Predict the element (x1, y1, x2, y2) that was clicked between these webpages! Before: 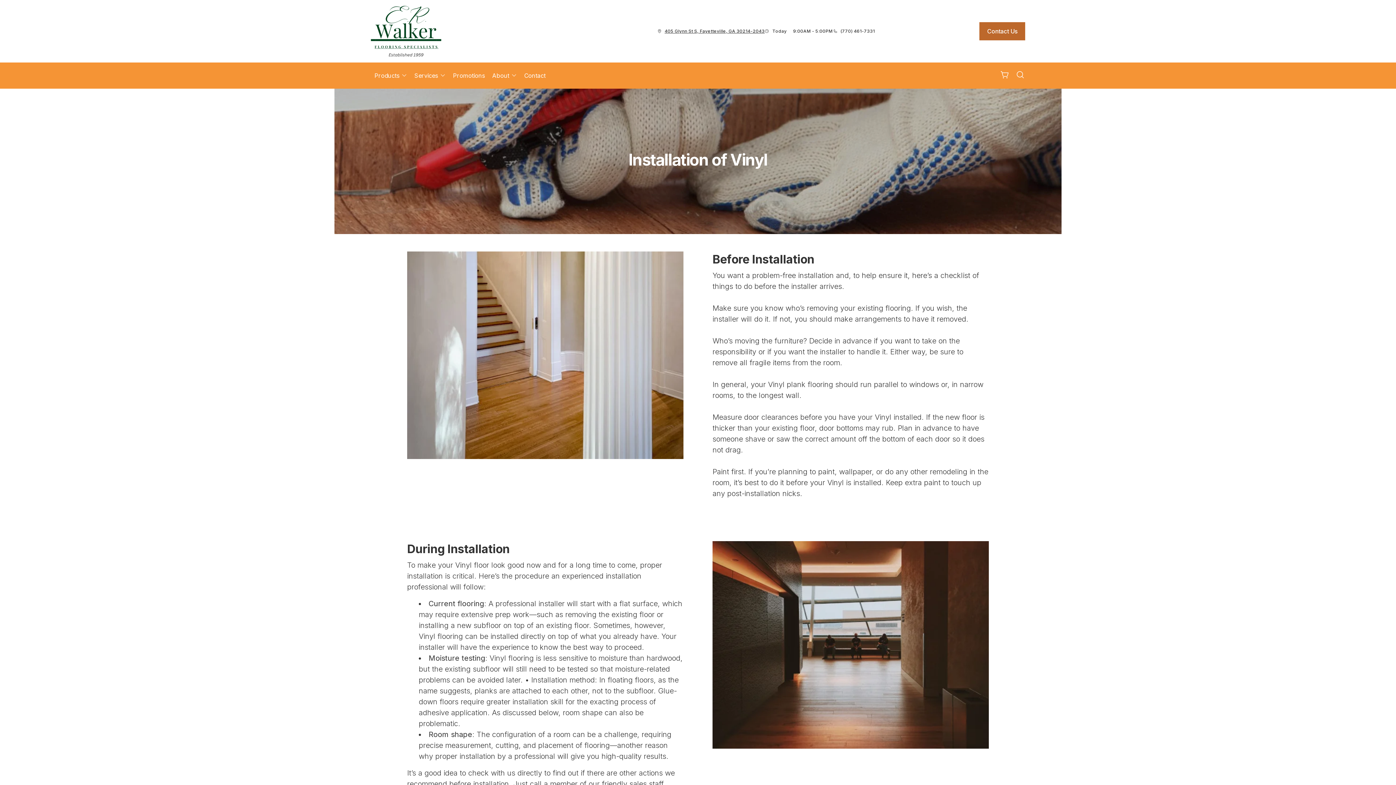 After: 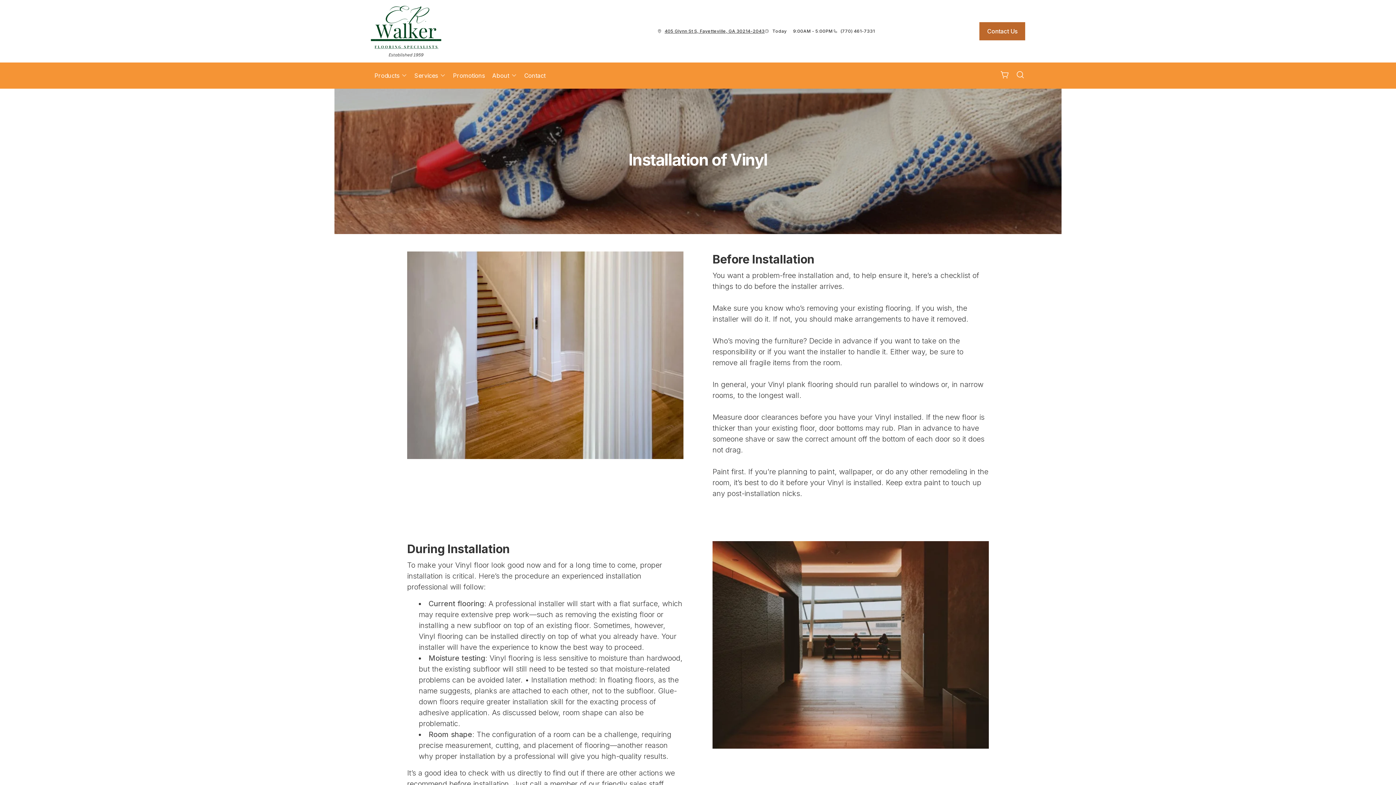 Action: bbox: (664, 27, 764, 34) label: 405 Glynn St S, Fayetteville, GA 30214-2043